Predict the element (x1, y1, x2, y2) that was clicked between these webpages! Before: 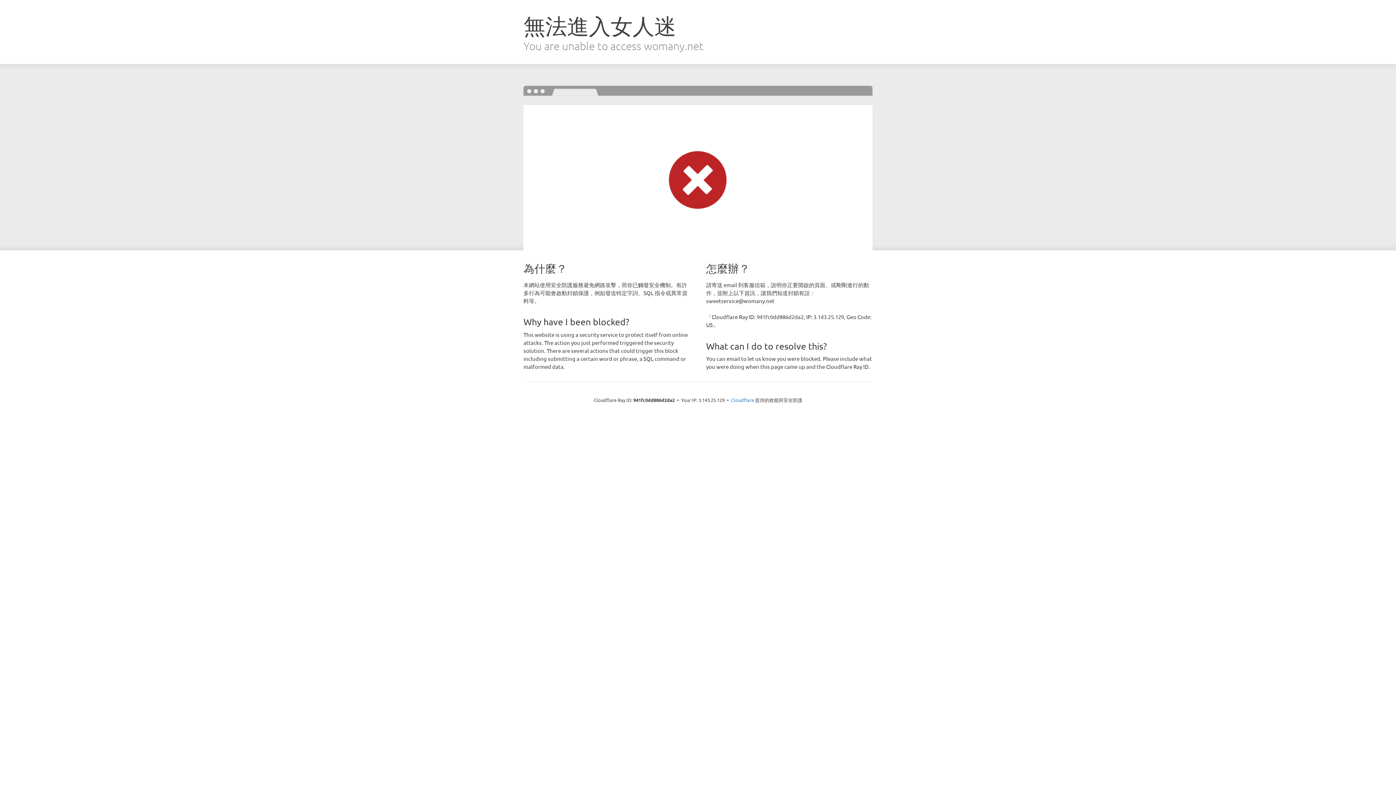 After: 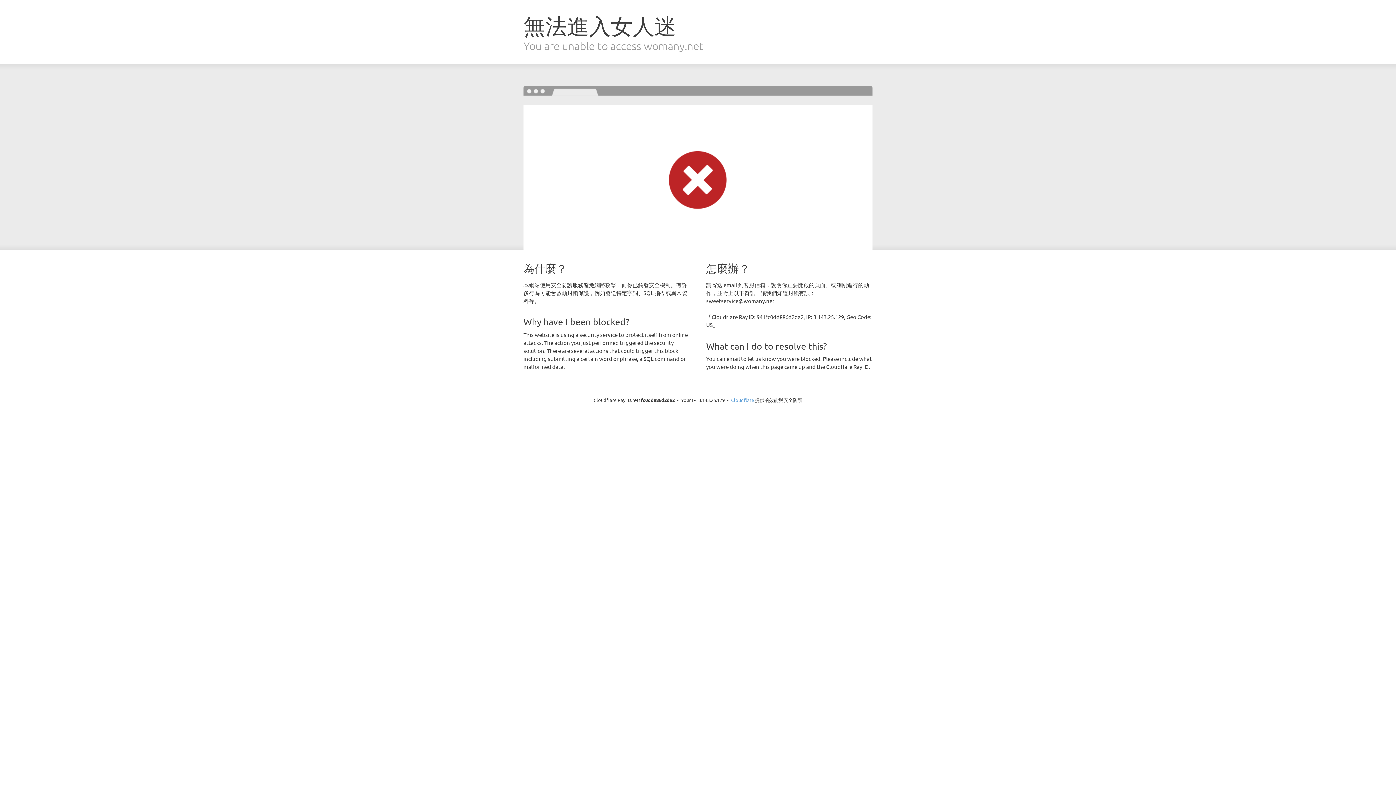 Action: bbox: (731, 397, 754, 403) label: Cloudflare